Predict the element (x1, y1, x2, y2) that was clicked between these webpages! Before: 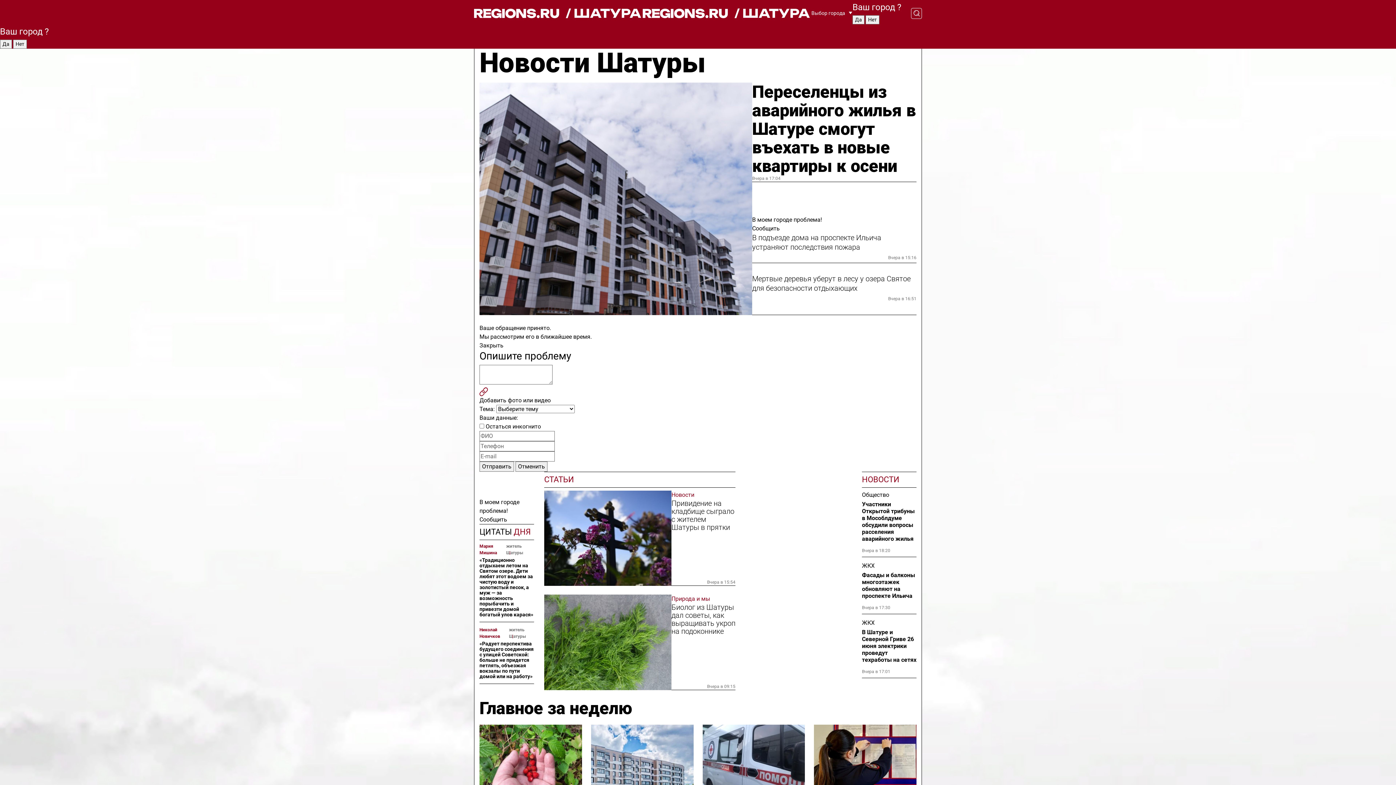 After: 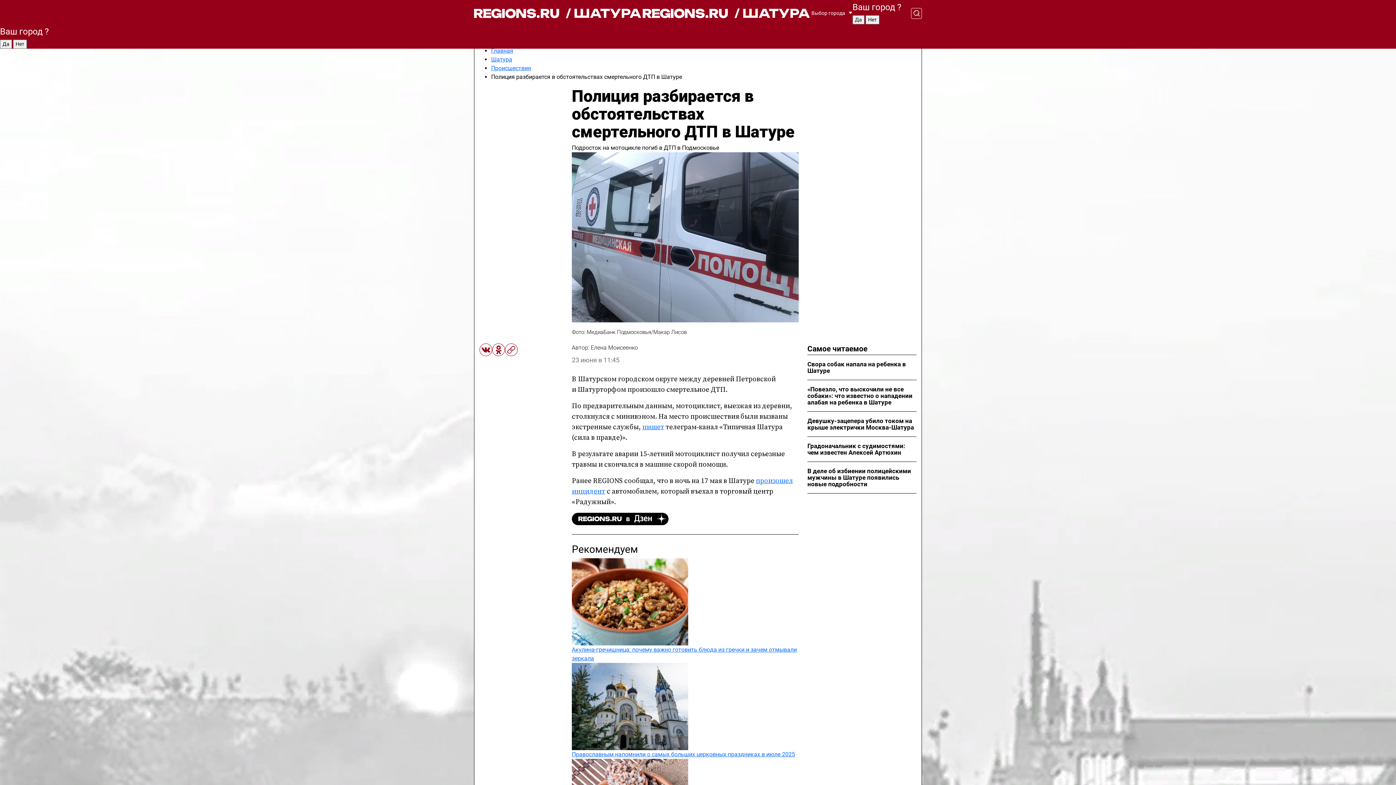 Action: bbox: (702, 725, 805, 803)